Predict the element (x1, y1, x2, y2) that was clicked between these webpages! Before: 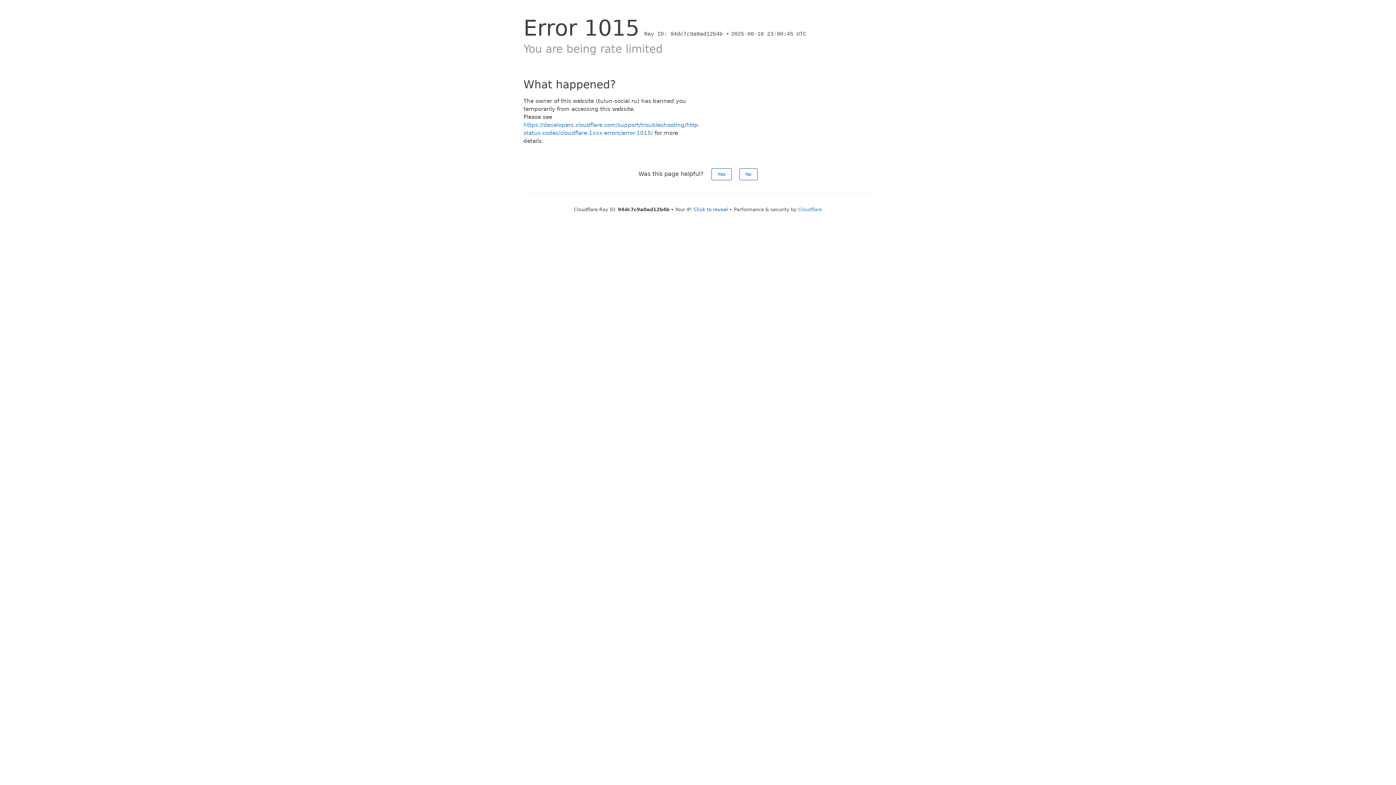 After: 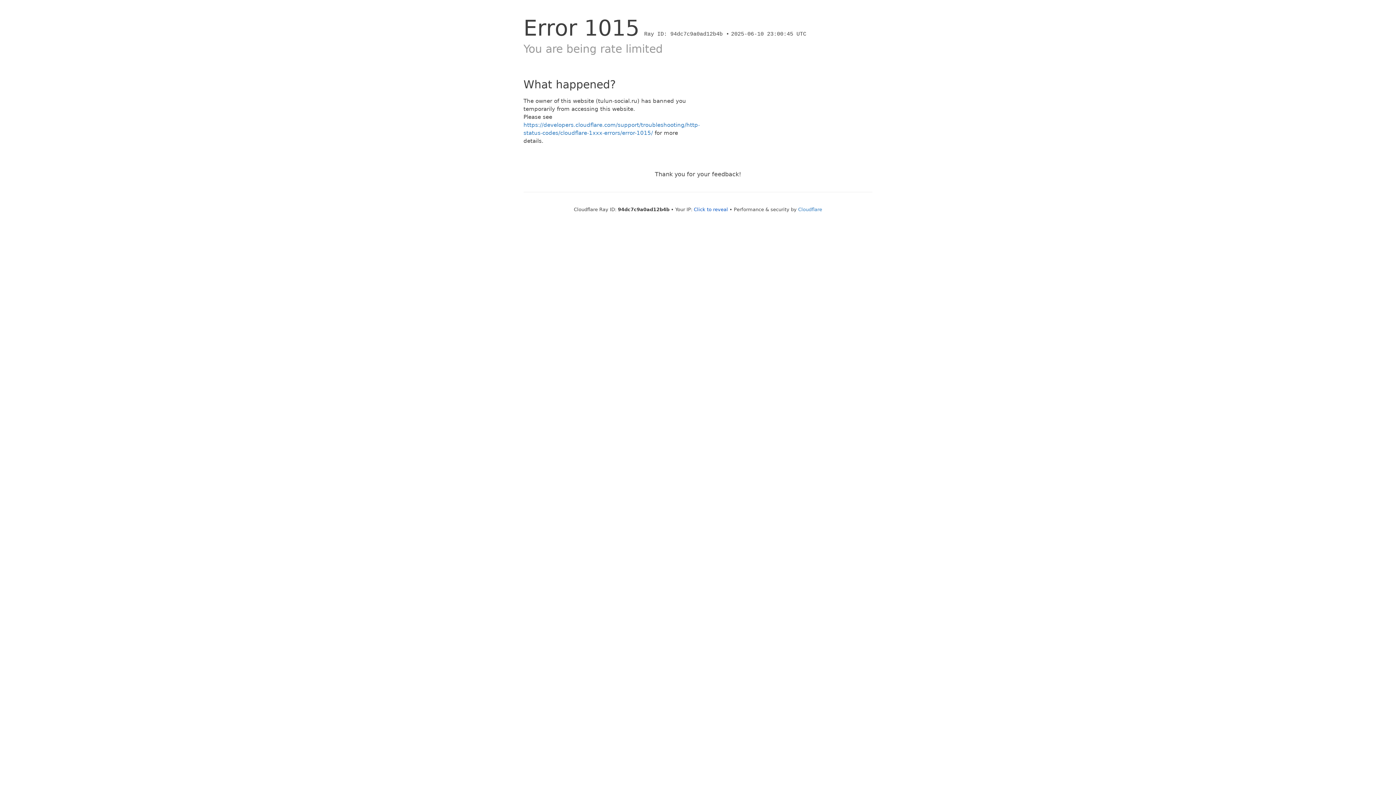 Action: bbox: (711, 168, 731, 180) label: Yes